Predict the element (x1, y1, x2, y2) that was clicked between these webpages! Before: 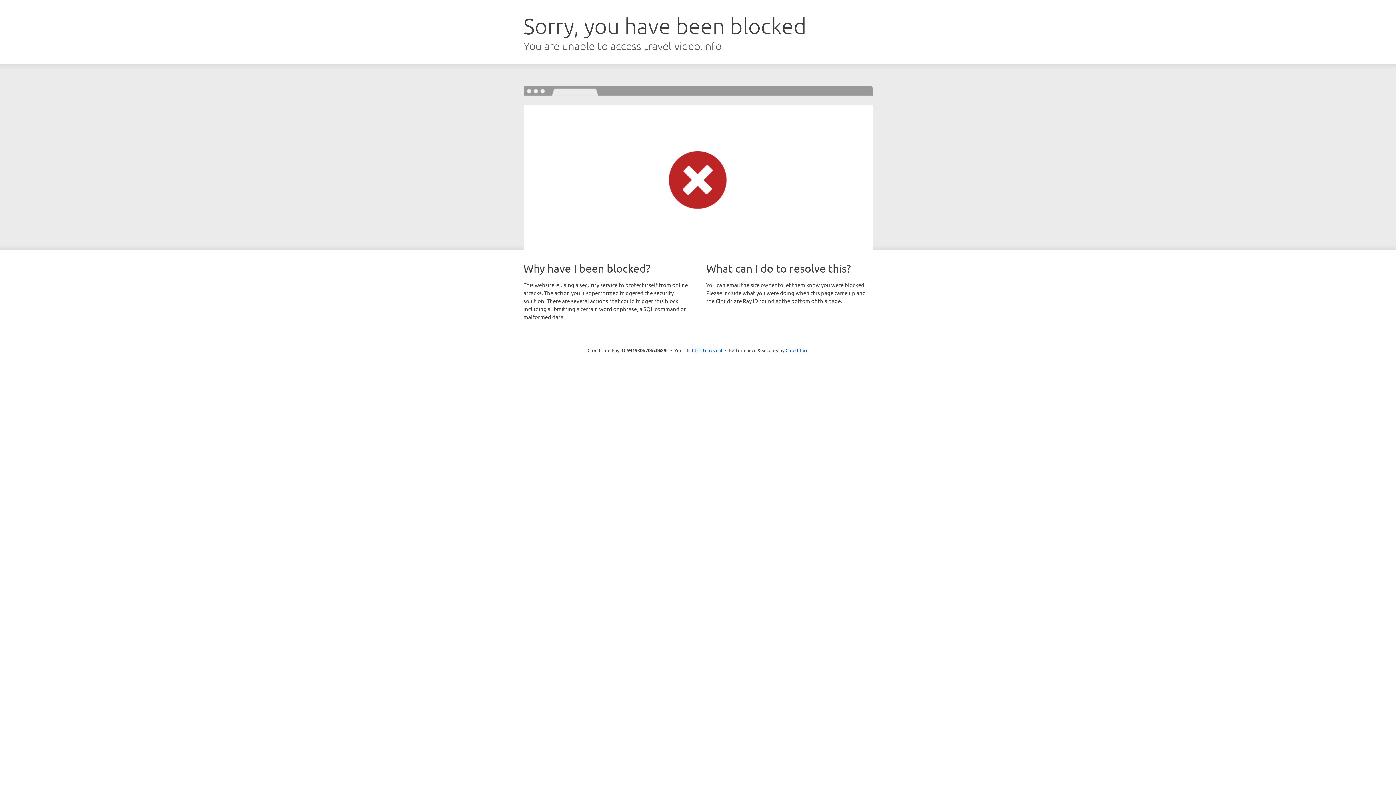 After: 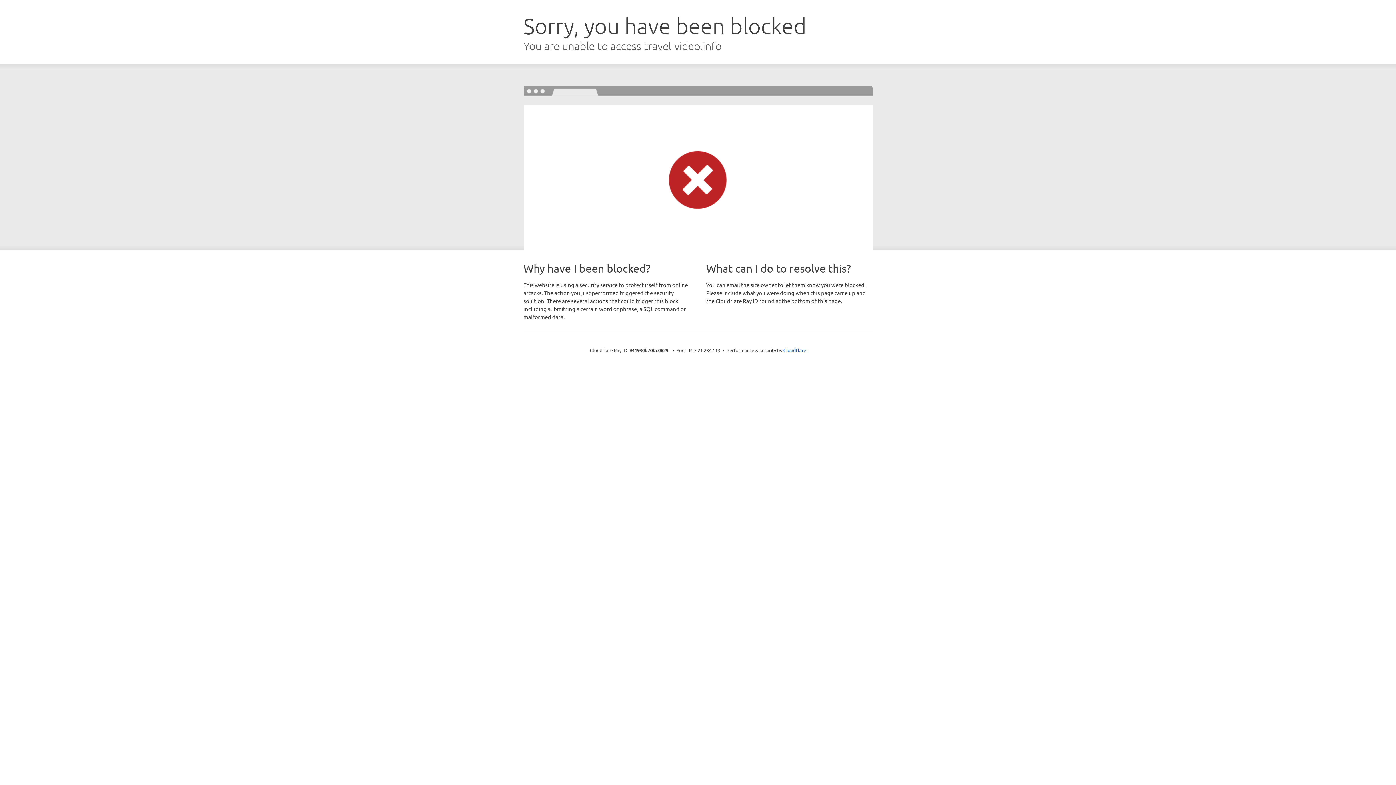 Action: bbox: (692, 346, 722, 353) label: Click to reveal